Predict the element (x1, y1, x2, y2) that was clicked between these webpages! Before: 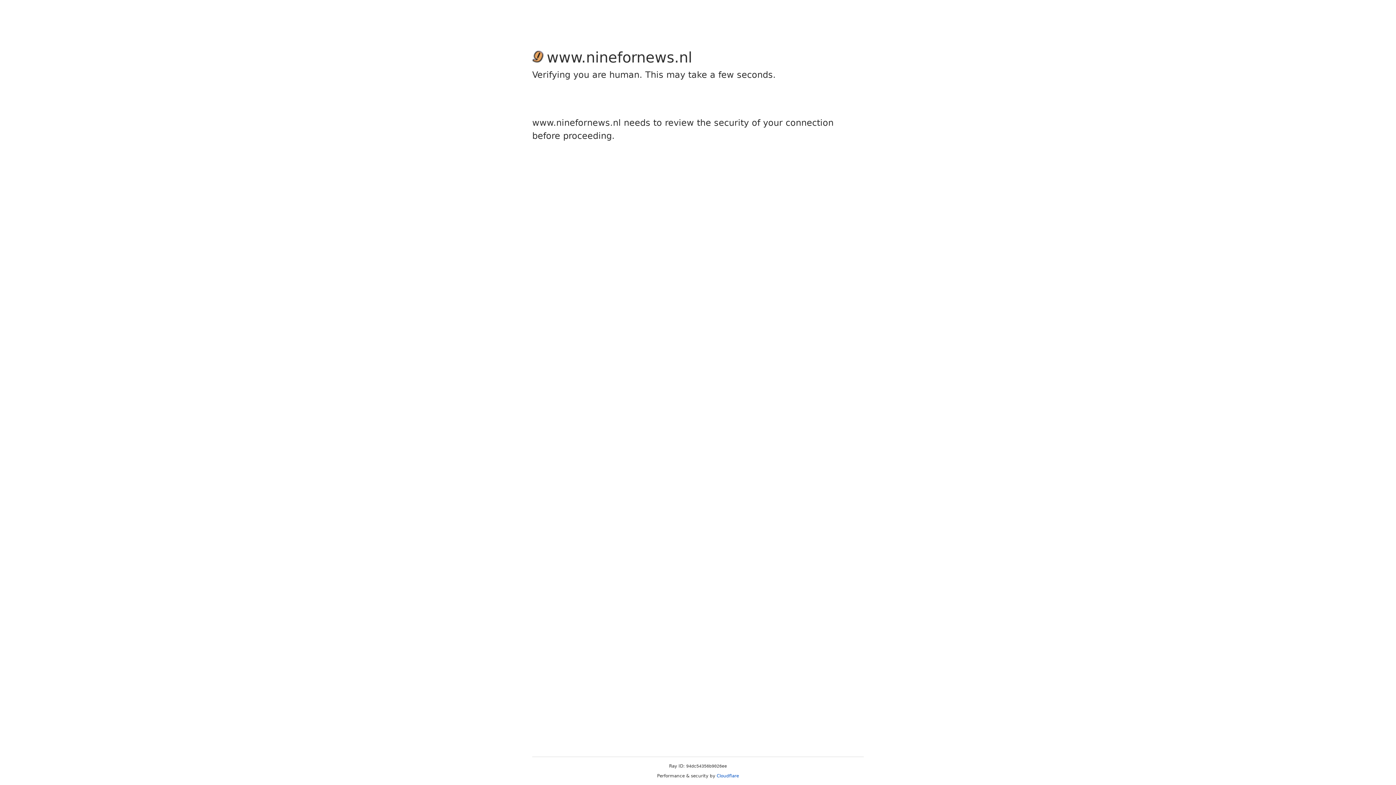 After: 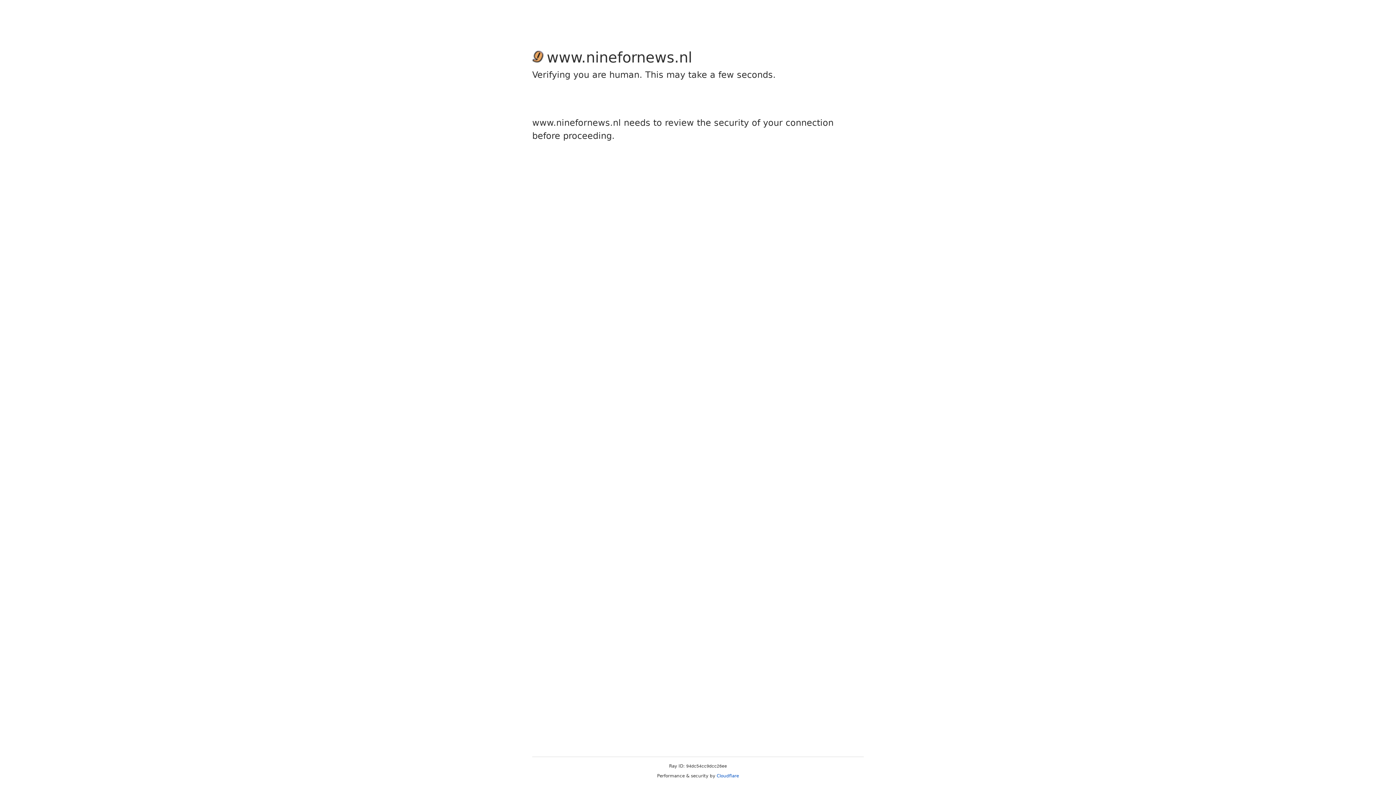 Action: label: Cloudflare bbox: (716, 773, 739, 778)